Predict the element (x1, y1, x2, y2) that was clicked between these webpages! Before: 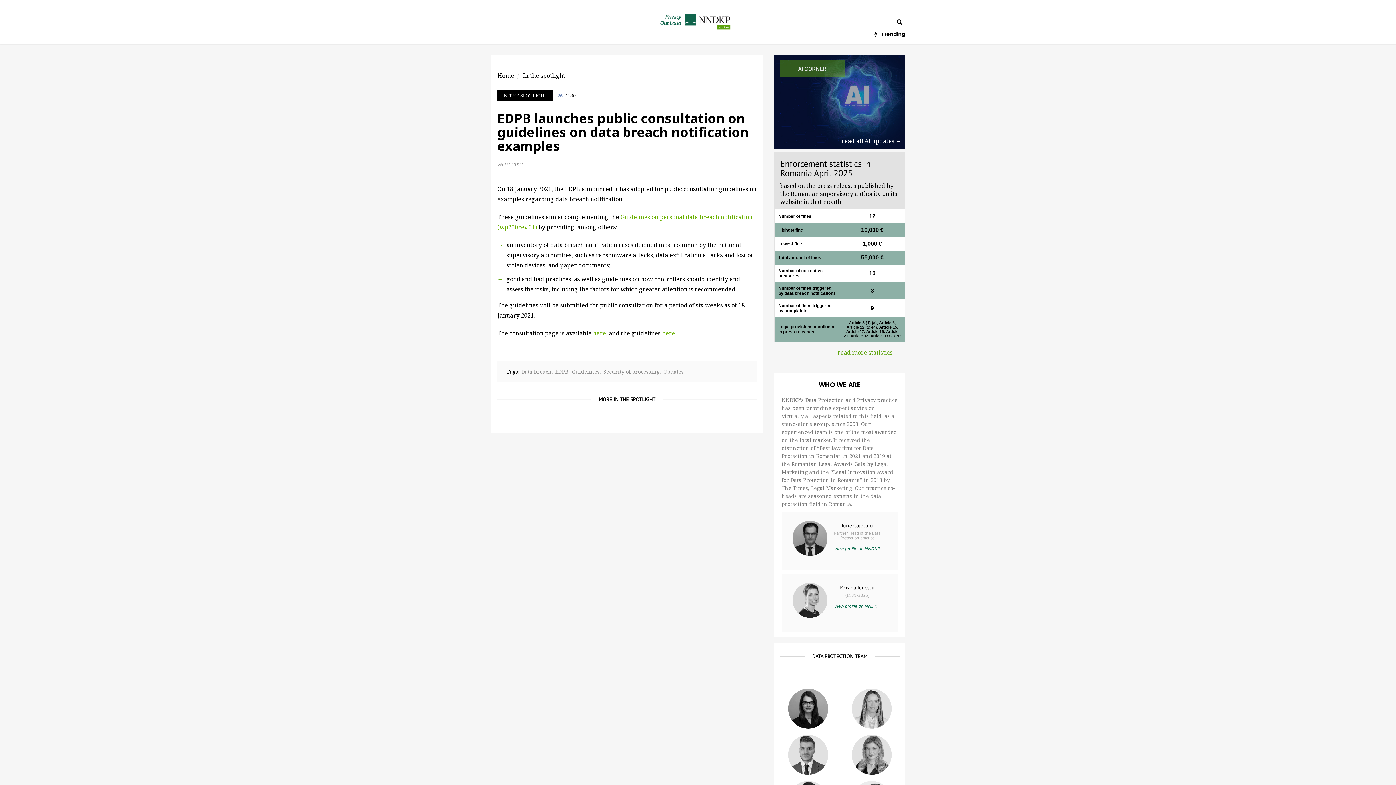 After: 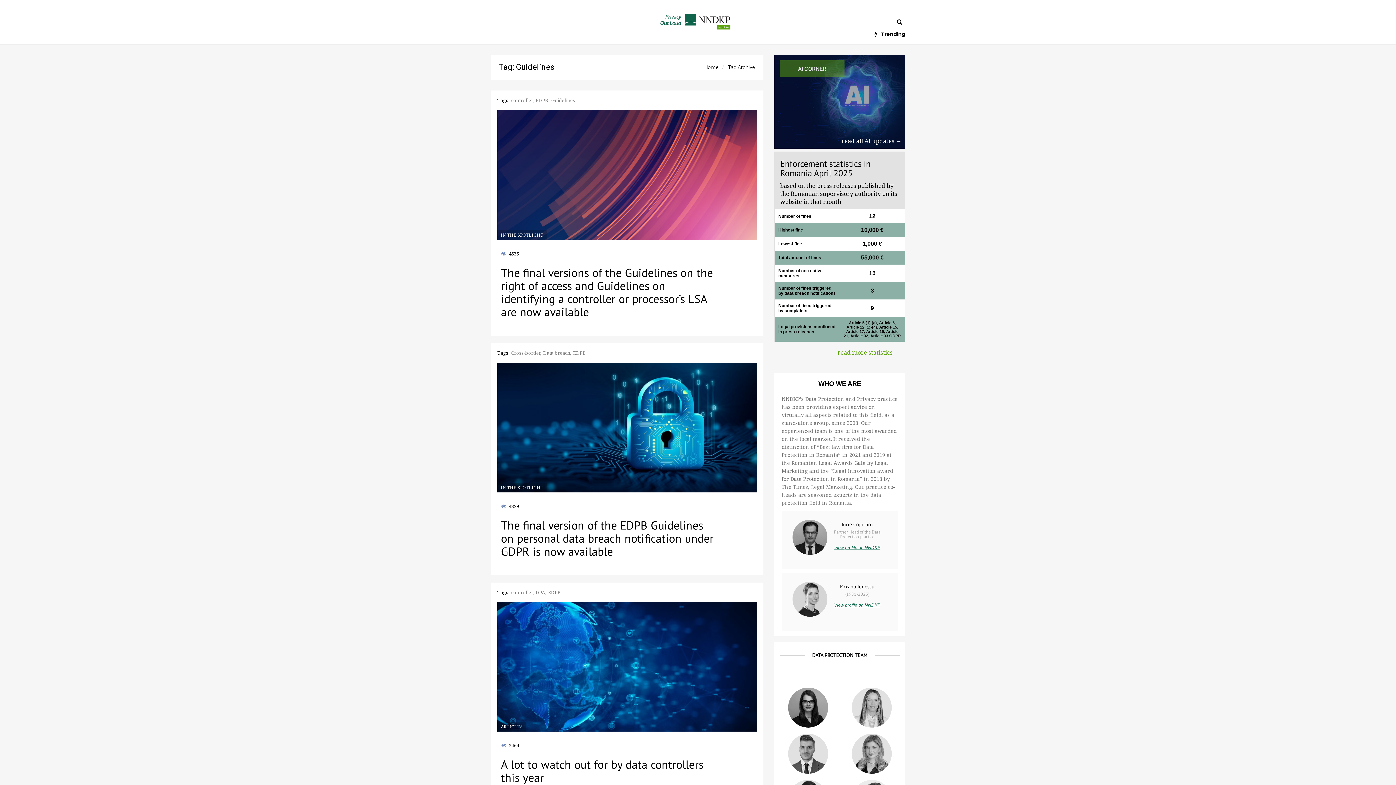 Action: bbox: (571, 368, 599, 375) label: Guidelines